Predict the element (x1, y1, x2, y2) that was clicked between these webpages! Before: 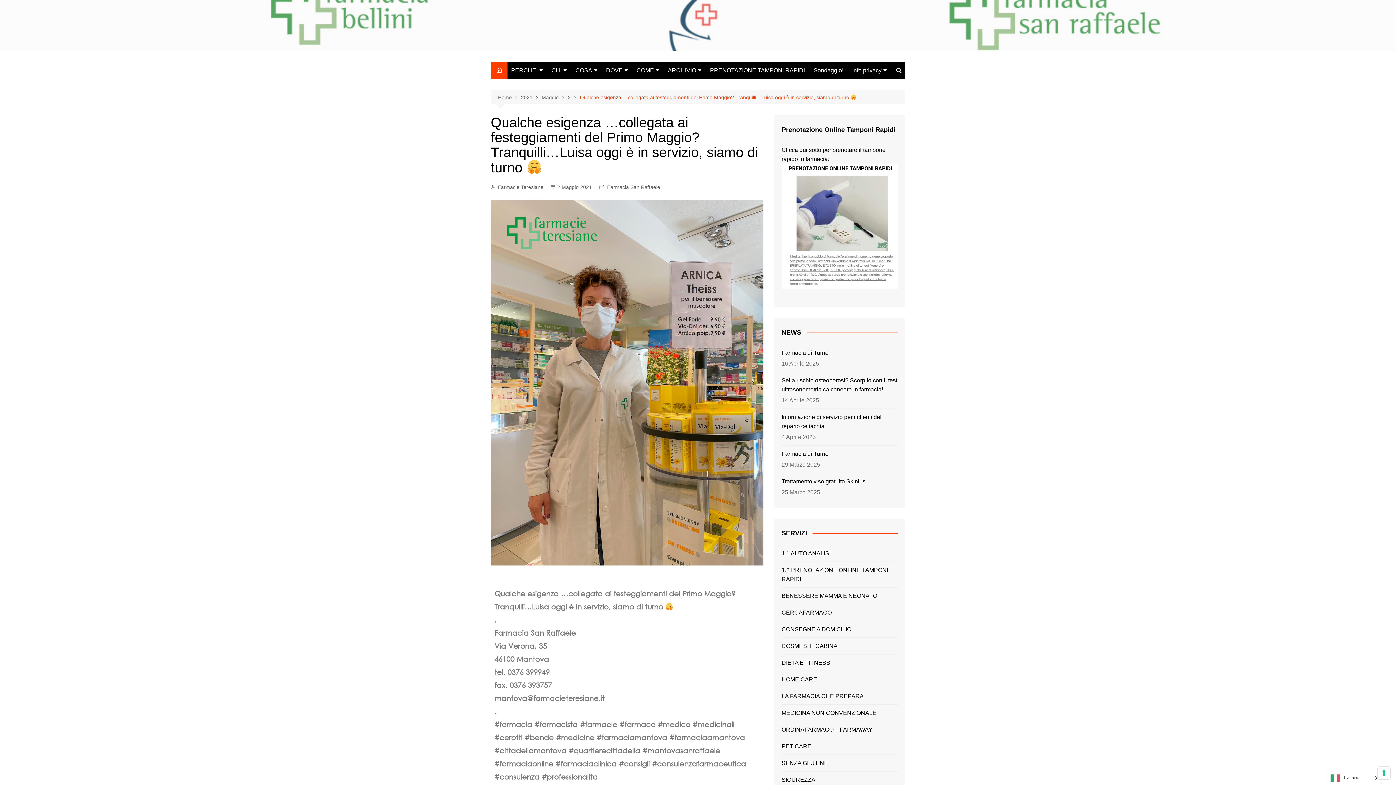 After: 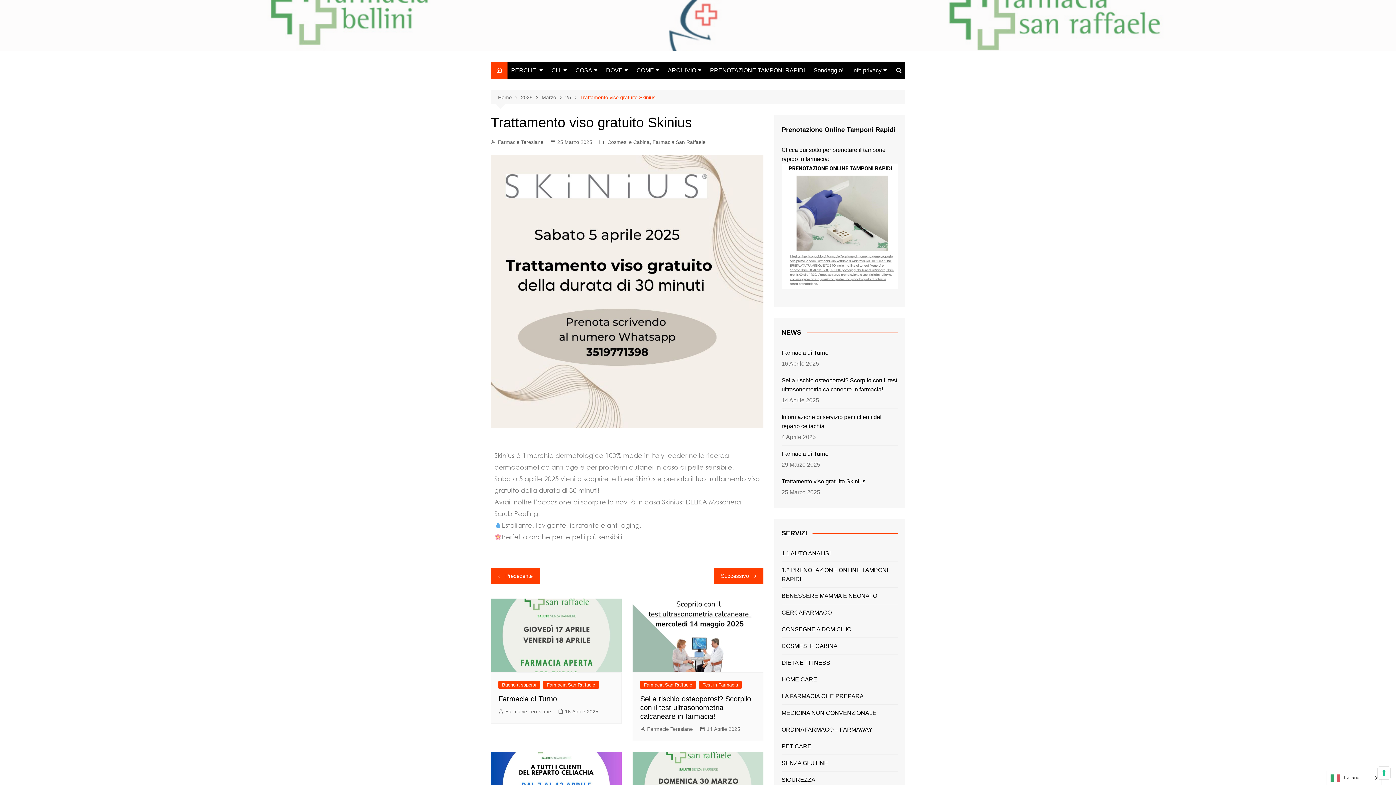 Action: bbox: (781, 476, 898, 486) label: Trattamento viso gratuito Skinius